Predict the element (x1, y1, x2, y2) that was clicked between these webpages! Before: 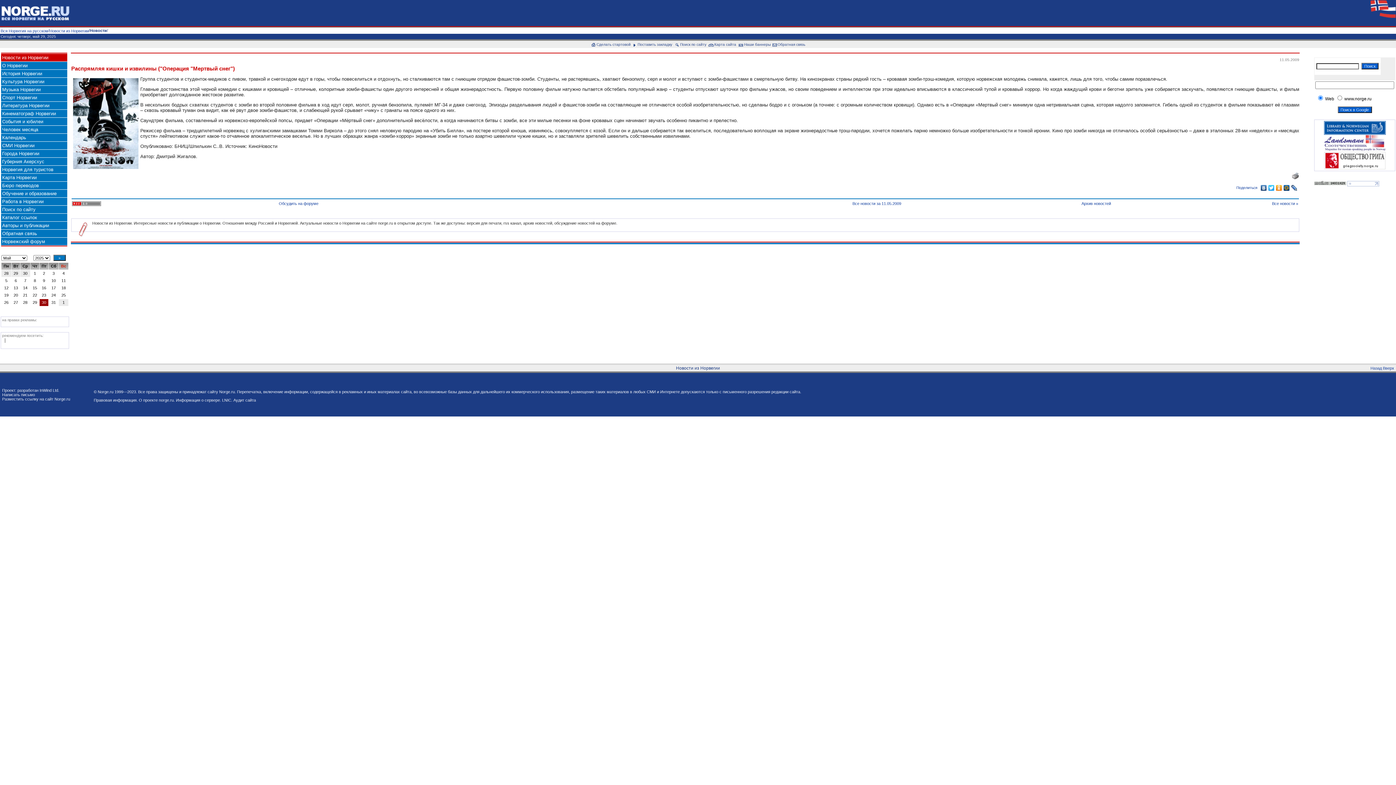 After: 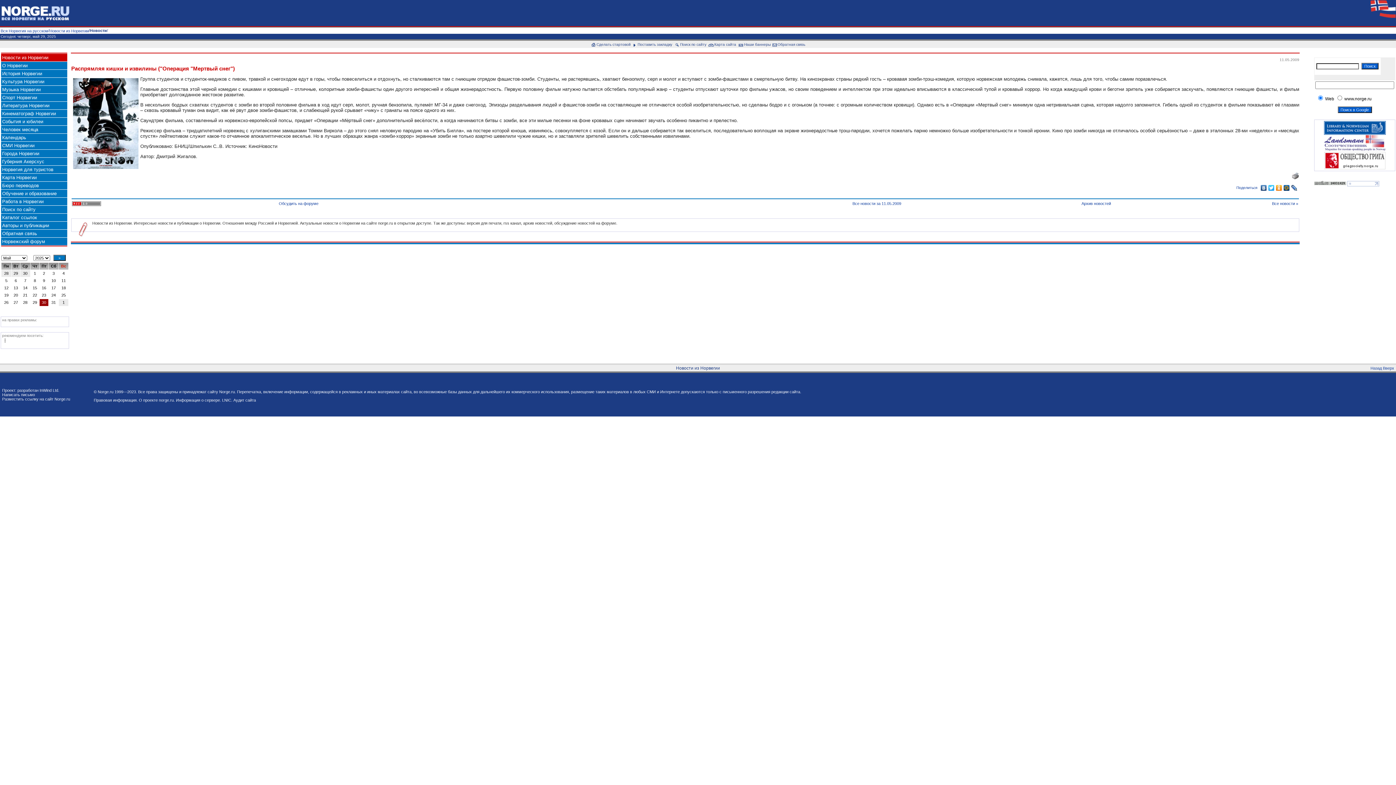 Action: bbox: (1275, 183, 1283, 192)